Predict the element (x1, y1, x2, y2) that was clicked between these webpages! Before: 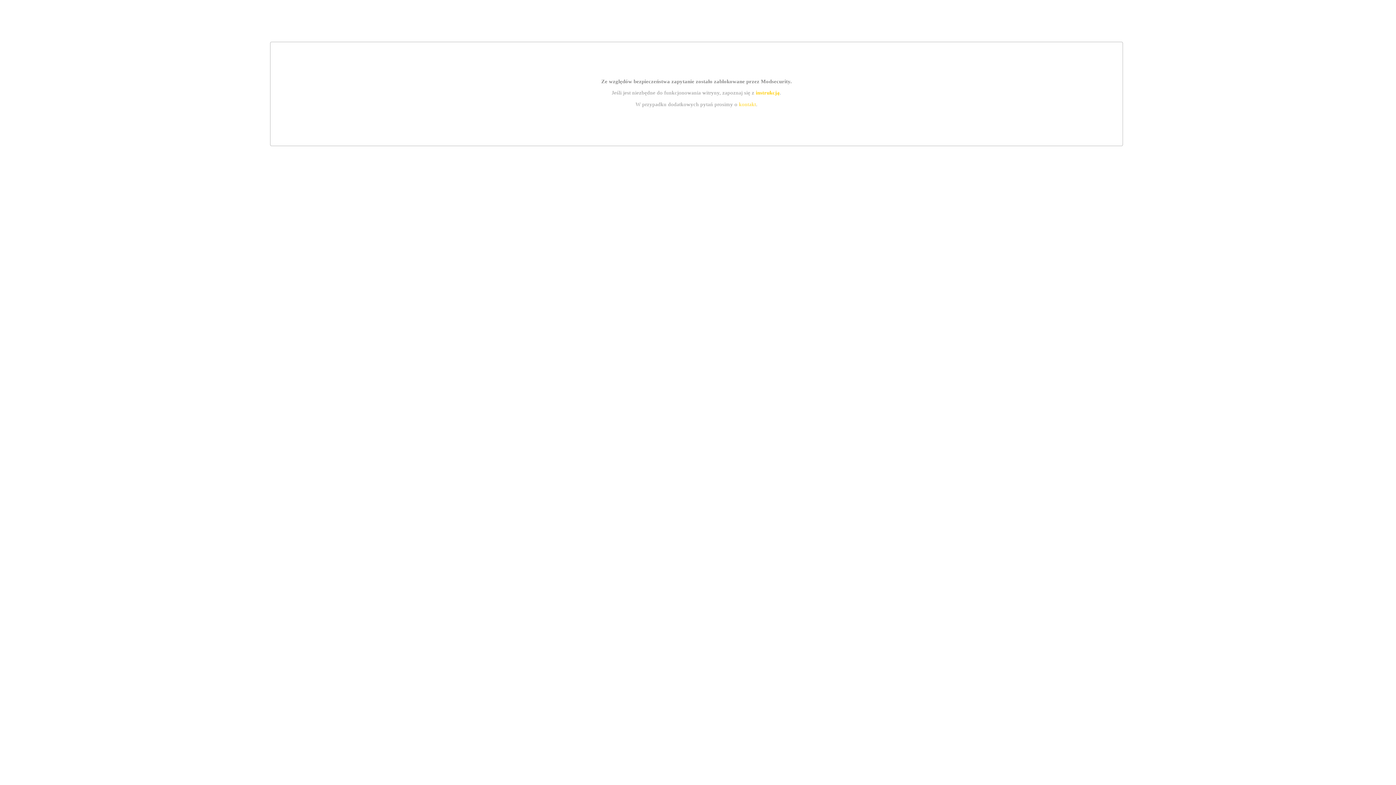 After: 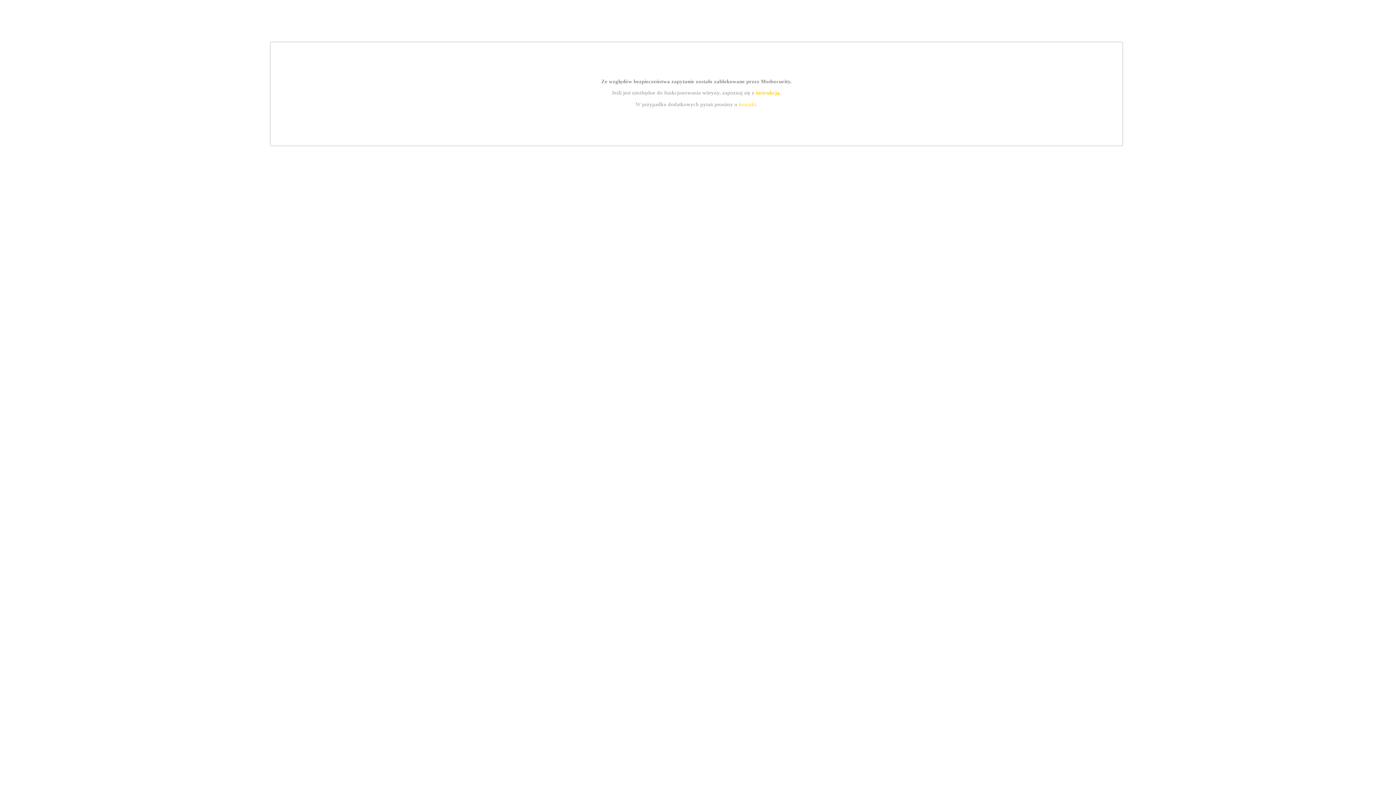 Action: label: kontakt bbox: (739, 101, 756, 107)